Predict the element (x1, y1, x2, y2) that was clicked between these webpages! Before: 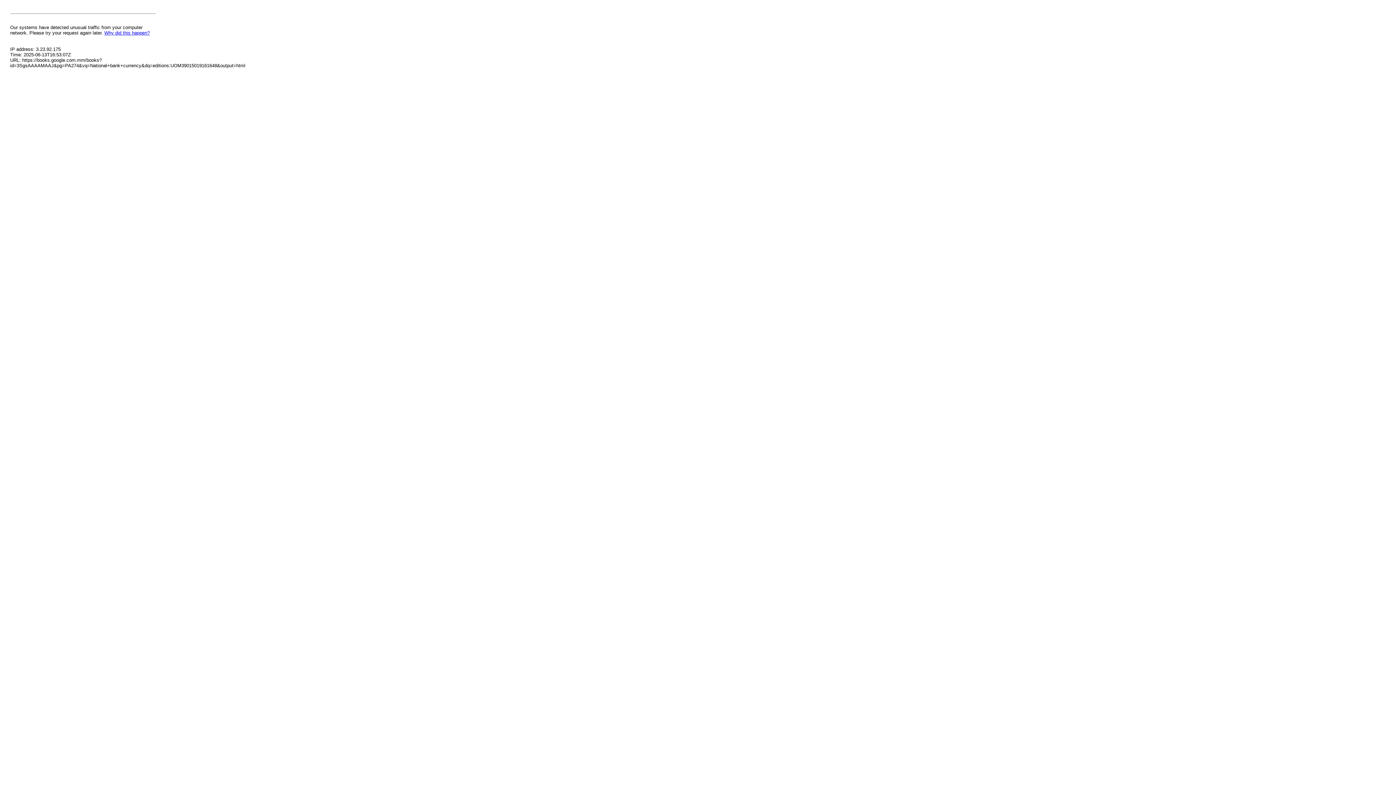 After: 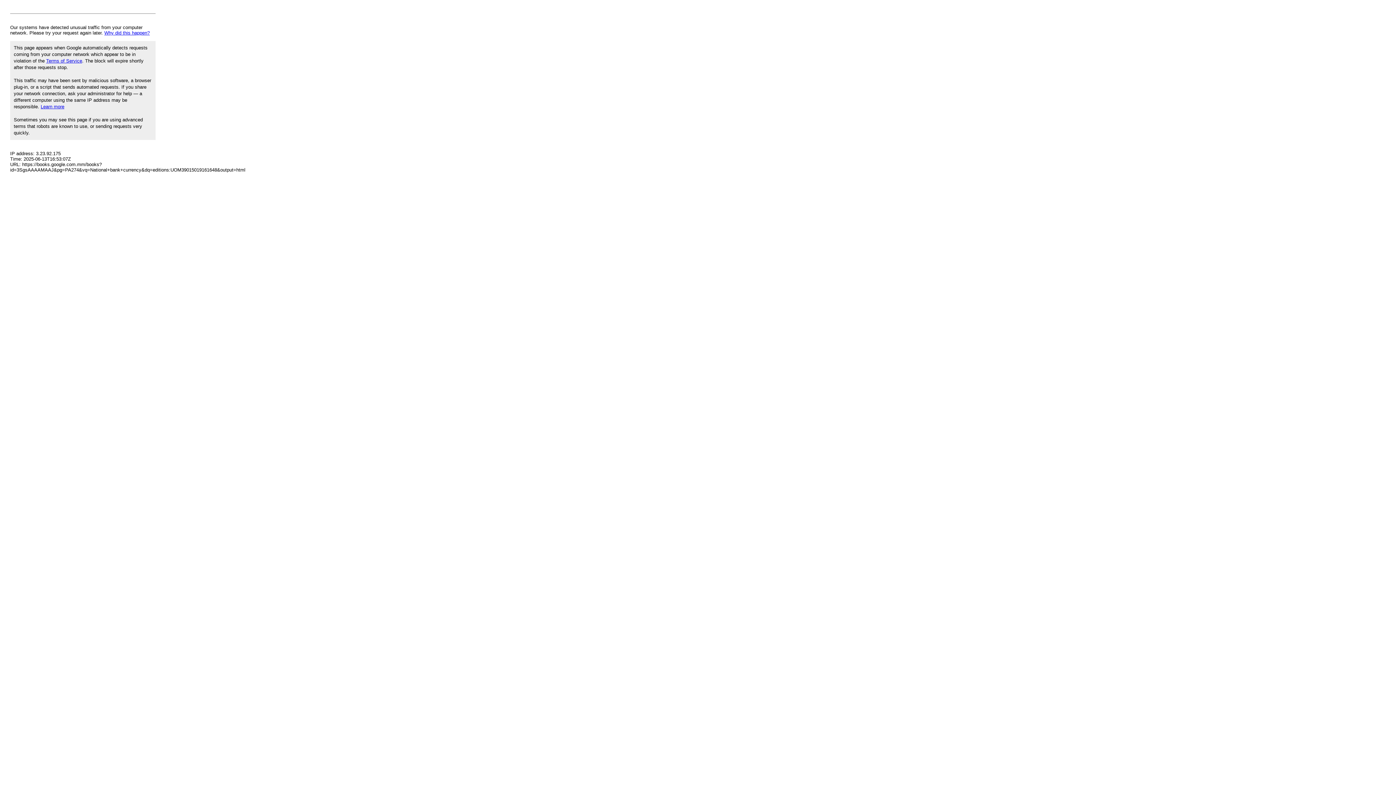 Action: bbox: (104, 30, 149, 35) label: Why did this happen?